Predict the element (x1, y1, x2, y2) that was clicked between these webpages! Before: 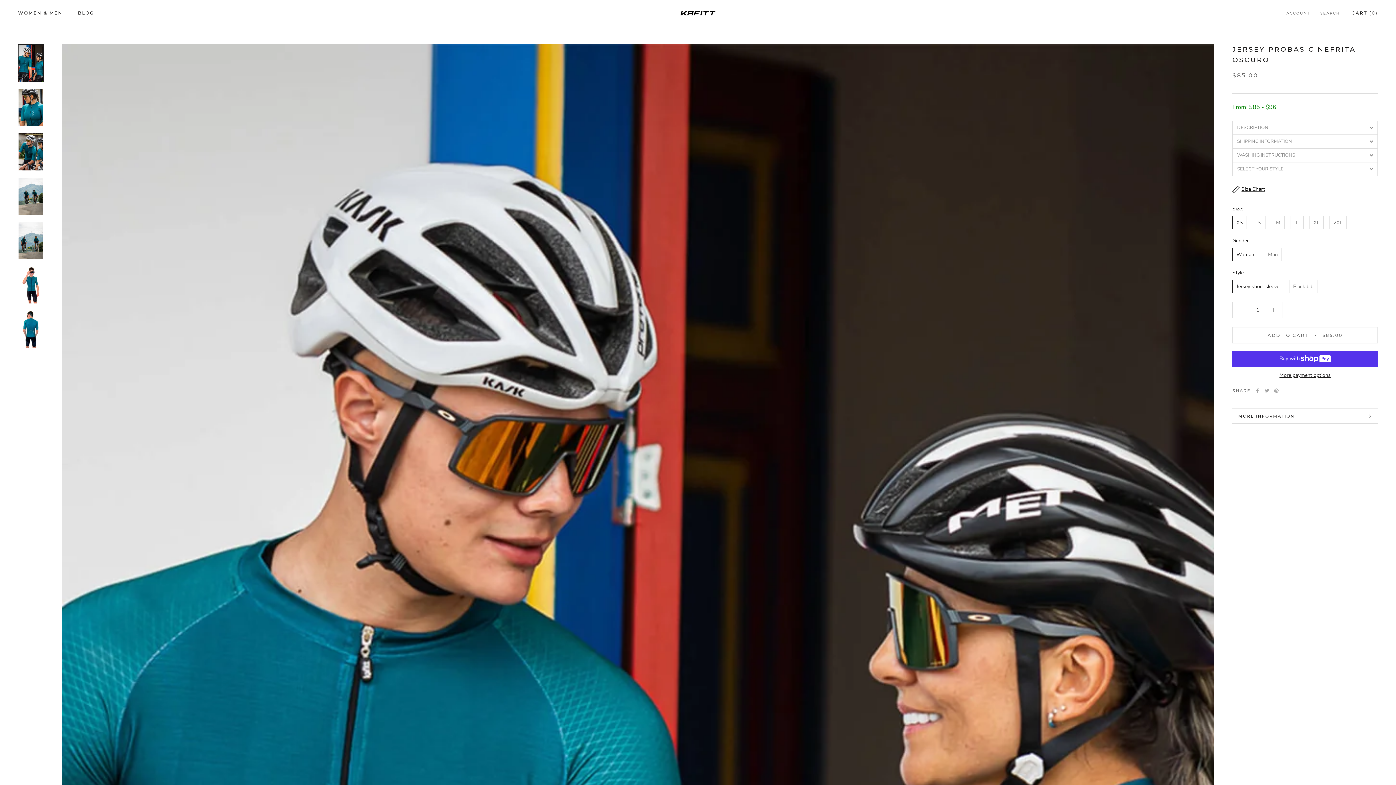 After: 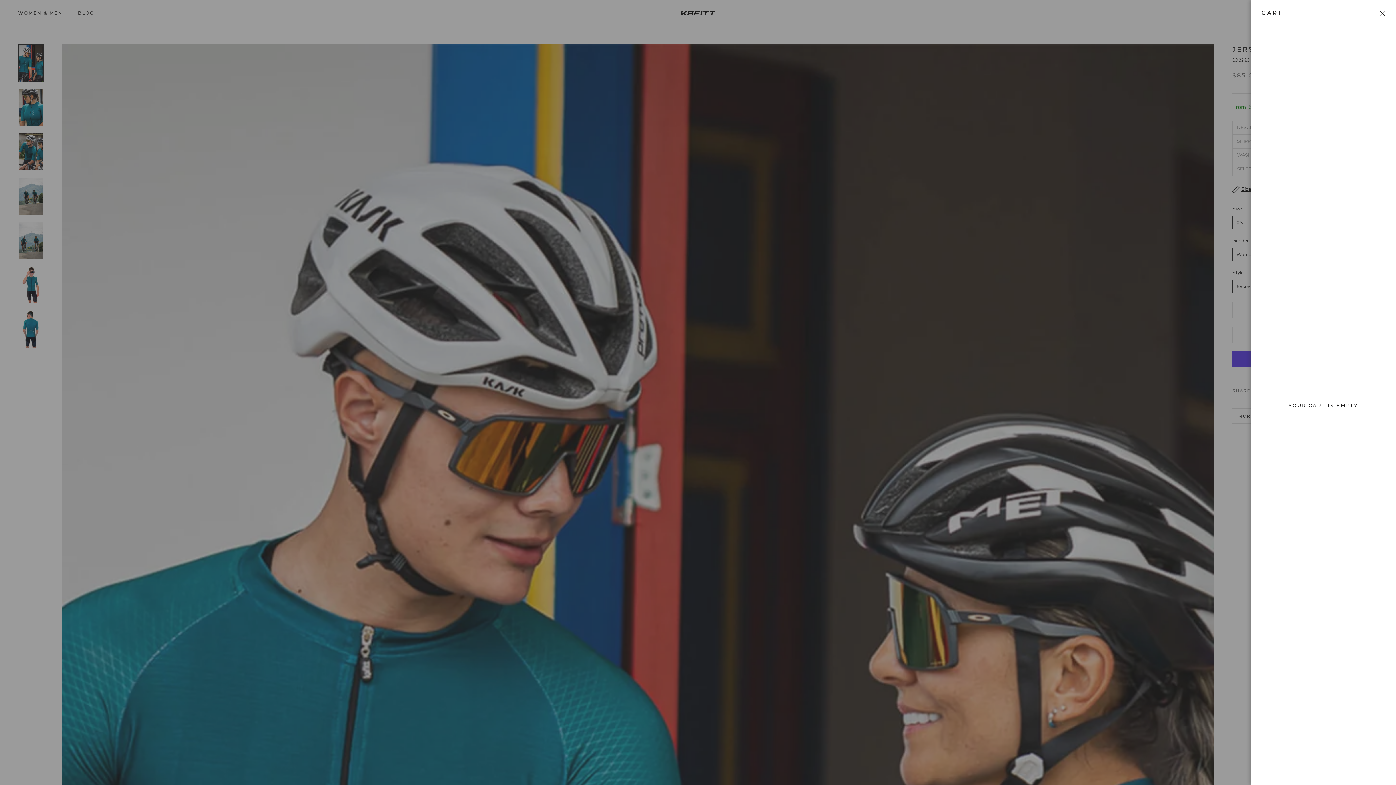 Action: bbox: (1351, 10, 1378, 15) label: Open cart